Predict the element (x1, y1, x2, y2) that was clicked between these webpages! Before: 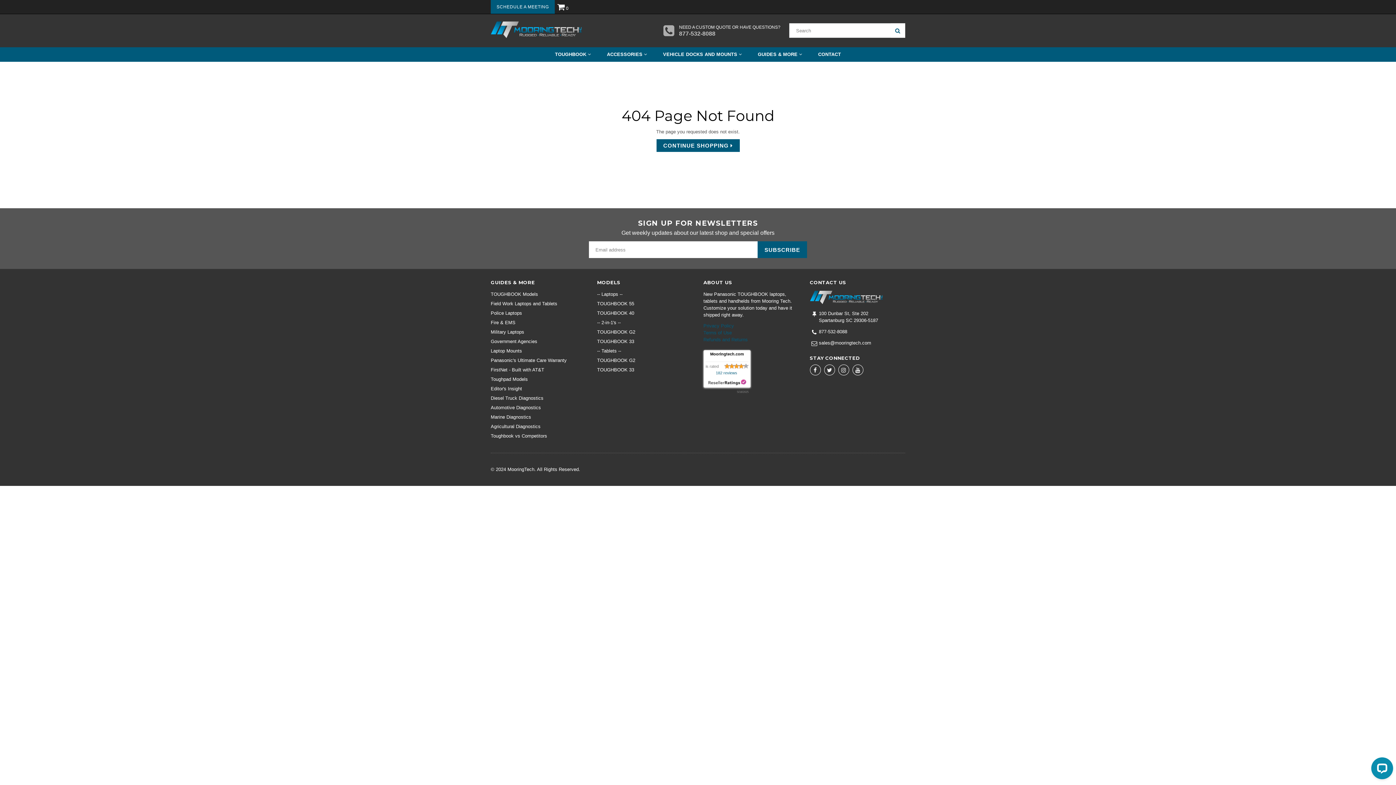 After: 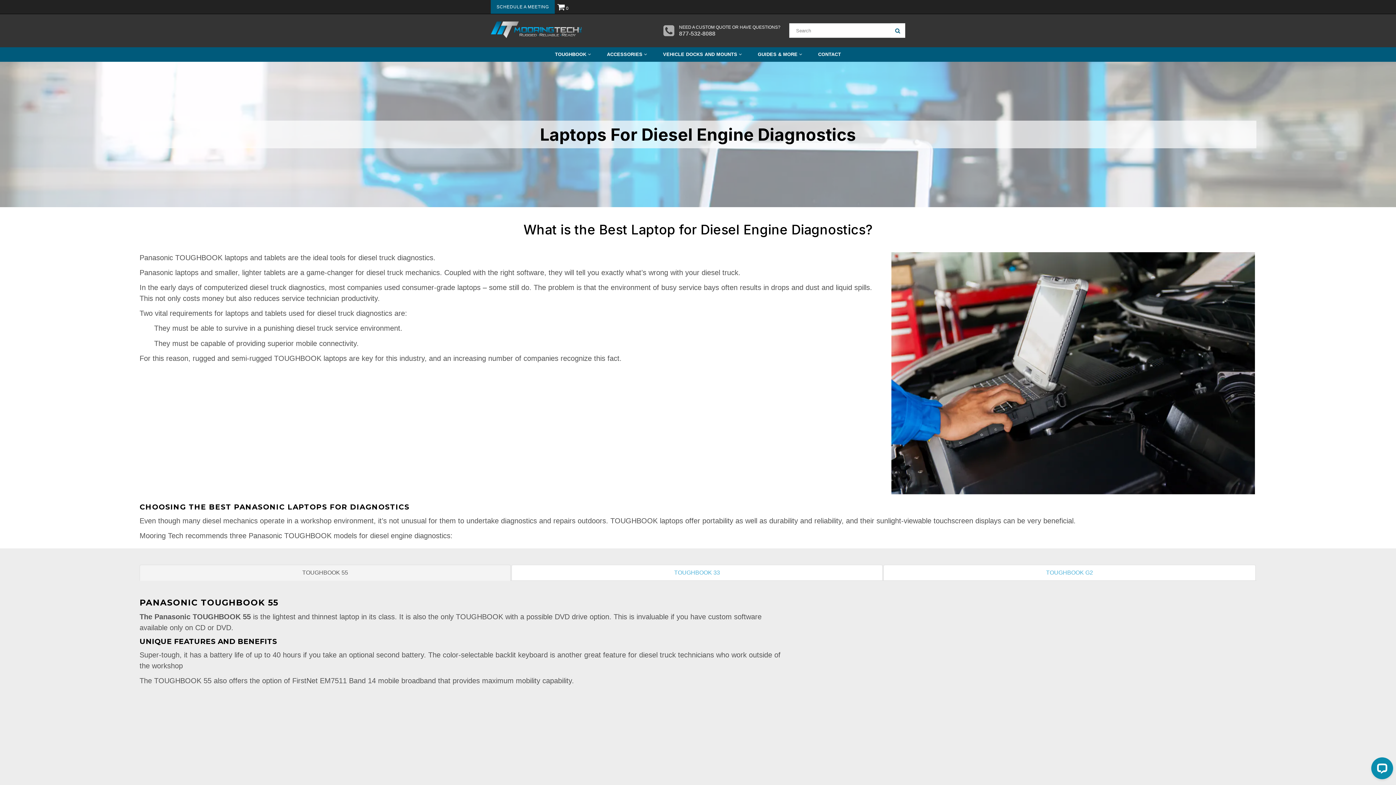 Action: bbox: (490, 395, 543, 401) label: Diesel Truck Diagnostics